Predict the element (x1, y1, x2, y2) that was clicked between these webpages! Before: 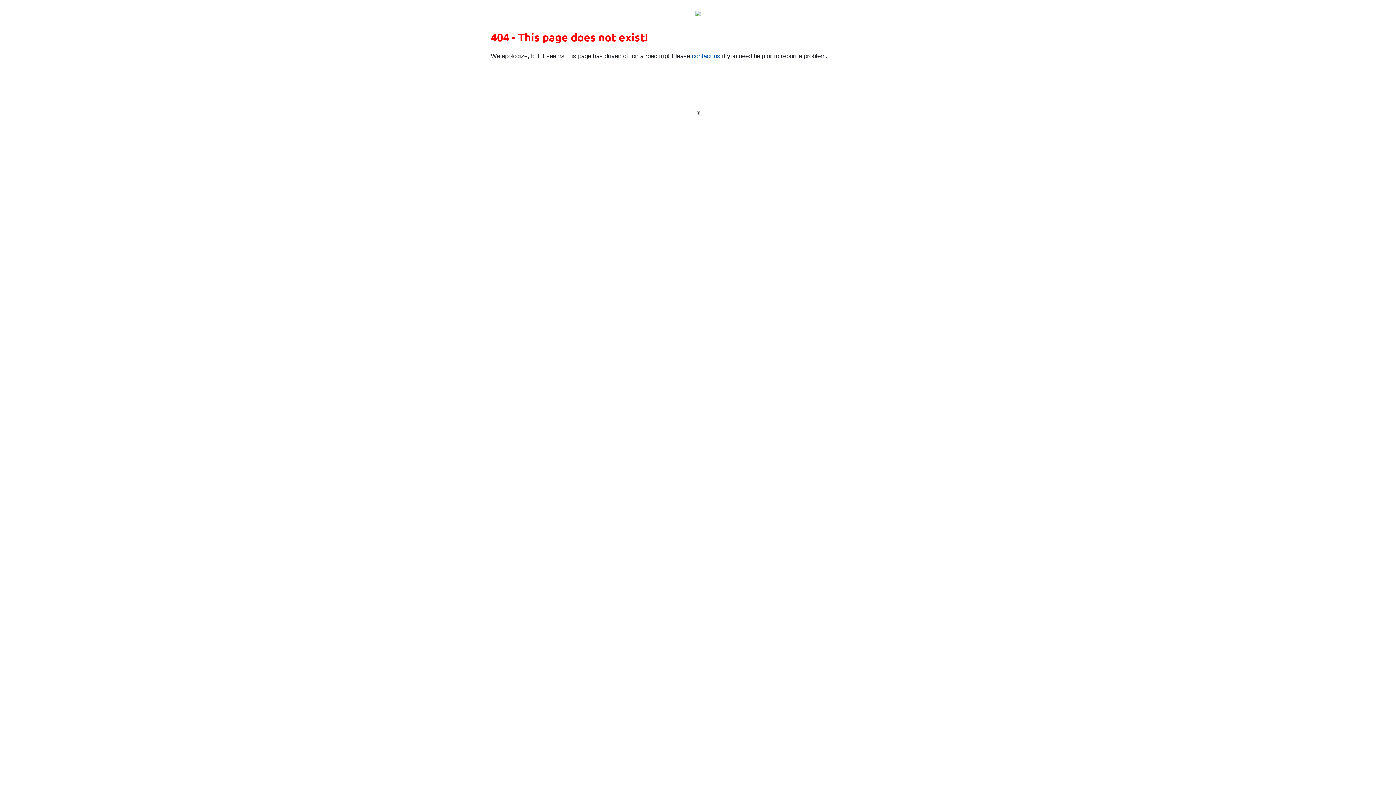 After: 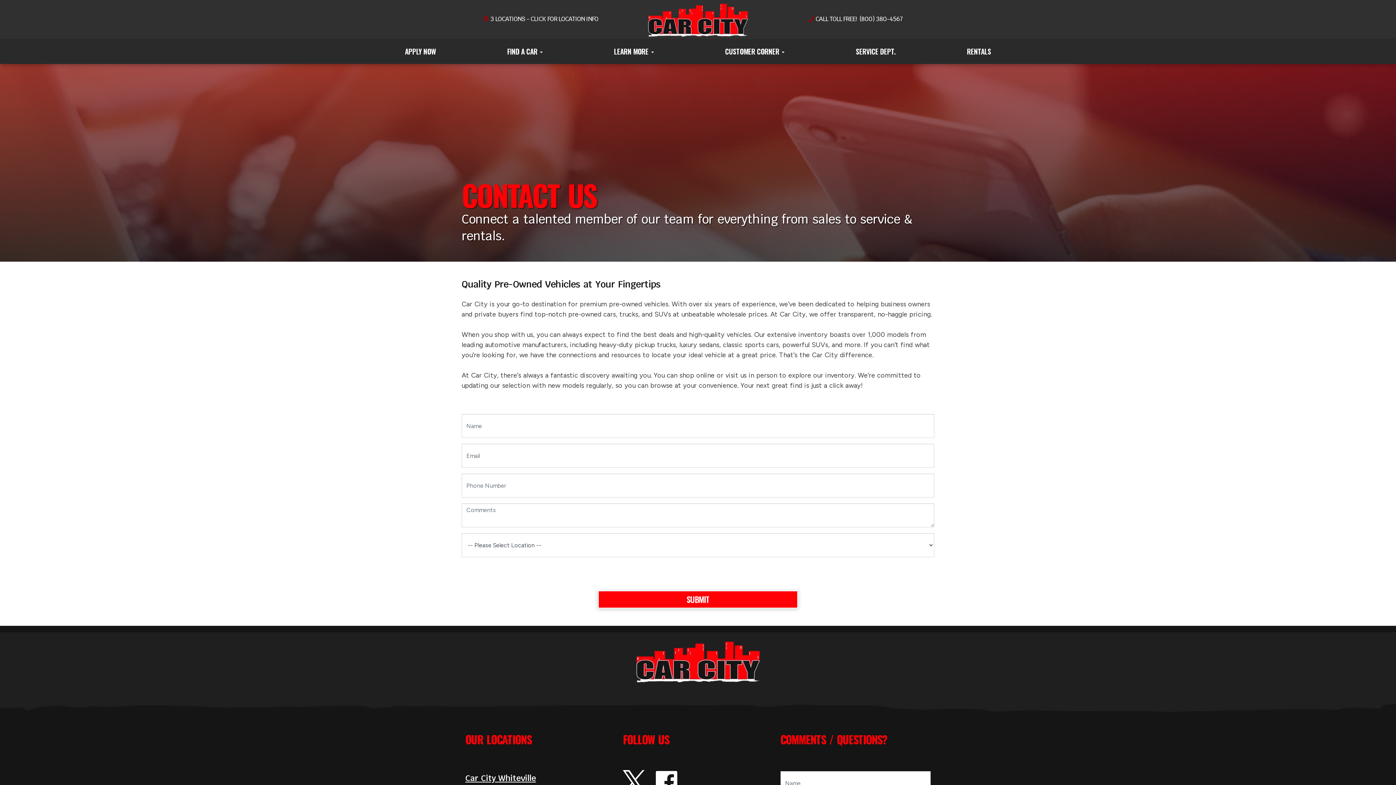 Action: bbox: (692, 52, 720, 59) label: contact us